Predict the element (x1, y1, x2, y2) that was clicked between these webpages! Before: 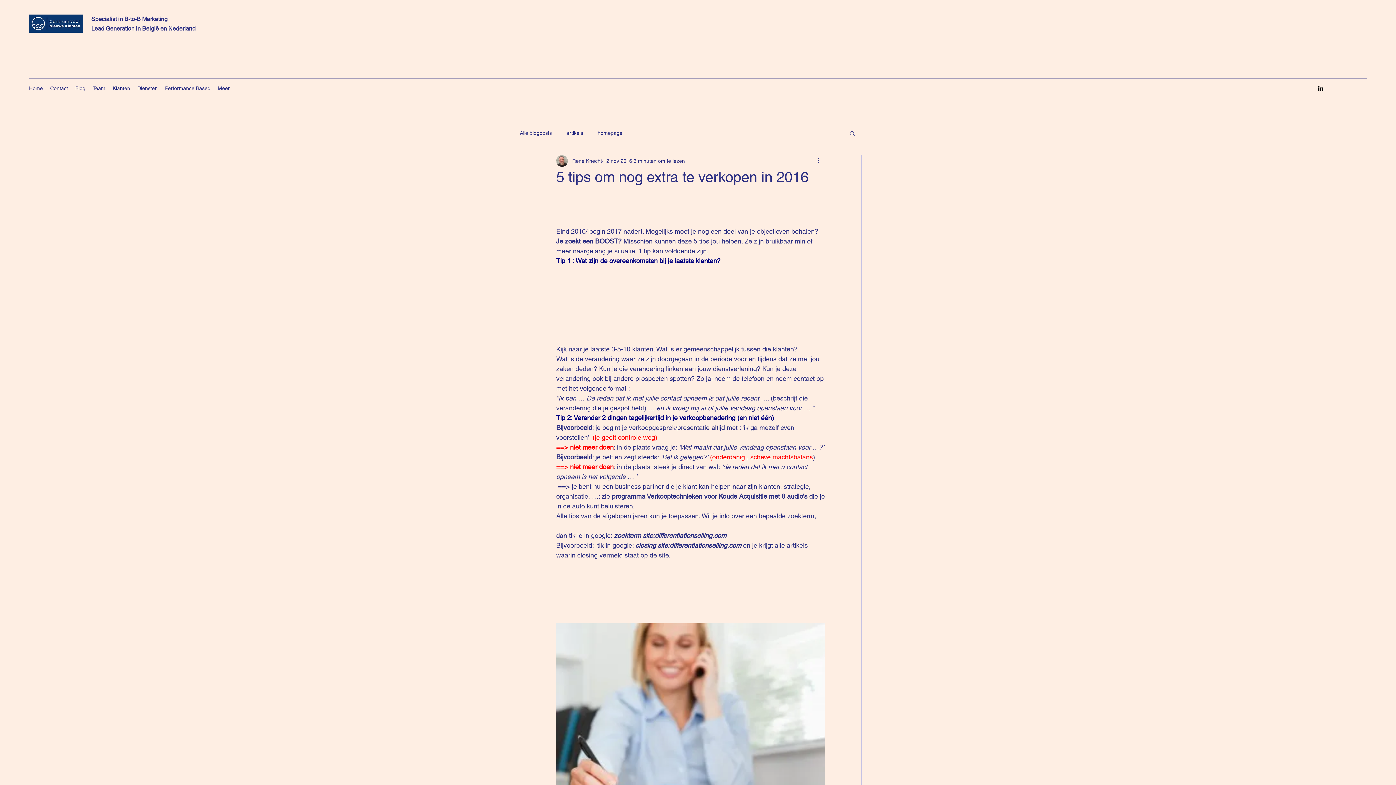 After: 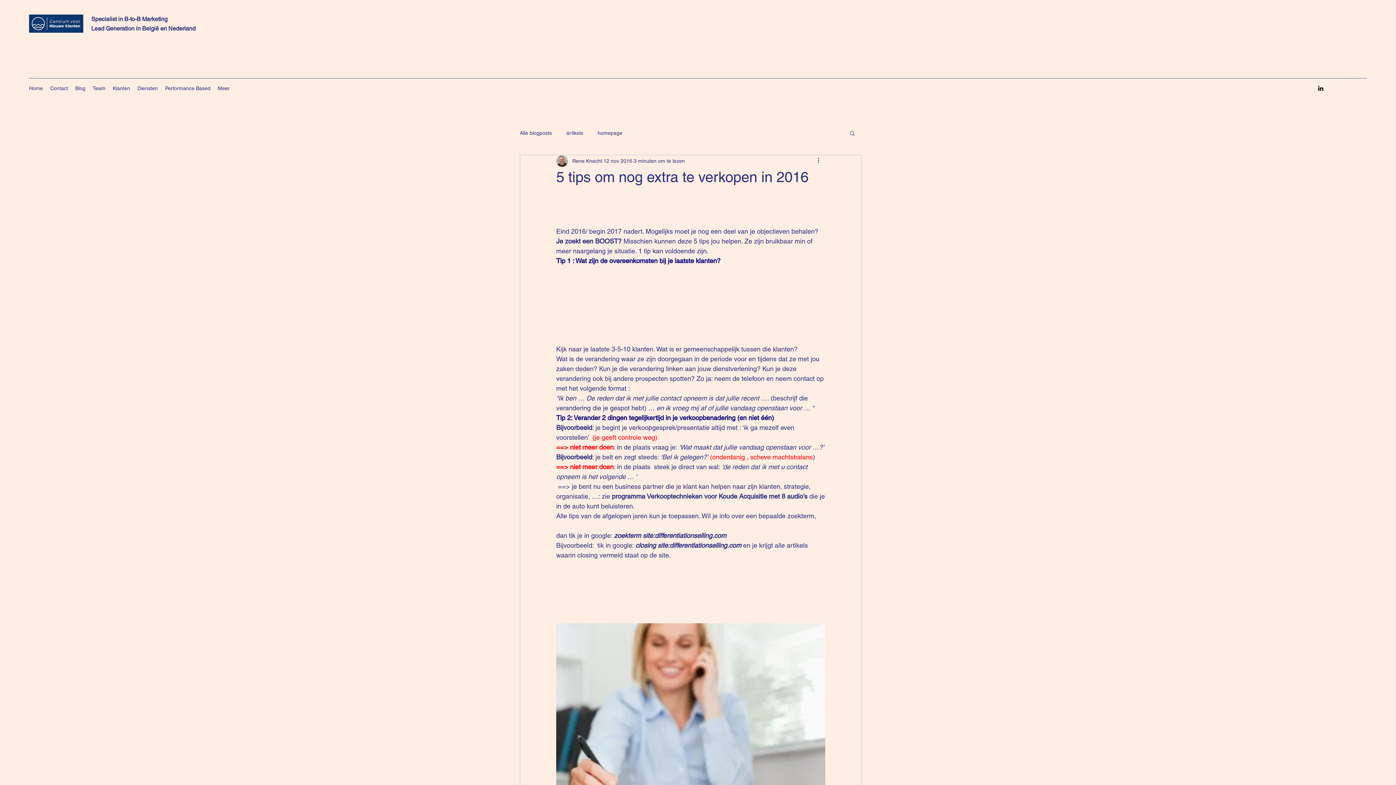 Action: bbox: (816, 156, 825, 165) label: Meer acties